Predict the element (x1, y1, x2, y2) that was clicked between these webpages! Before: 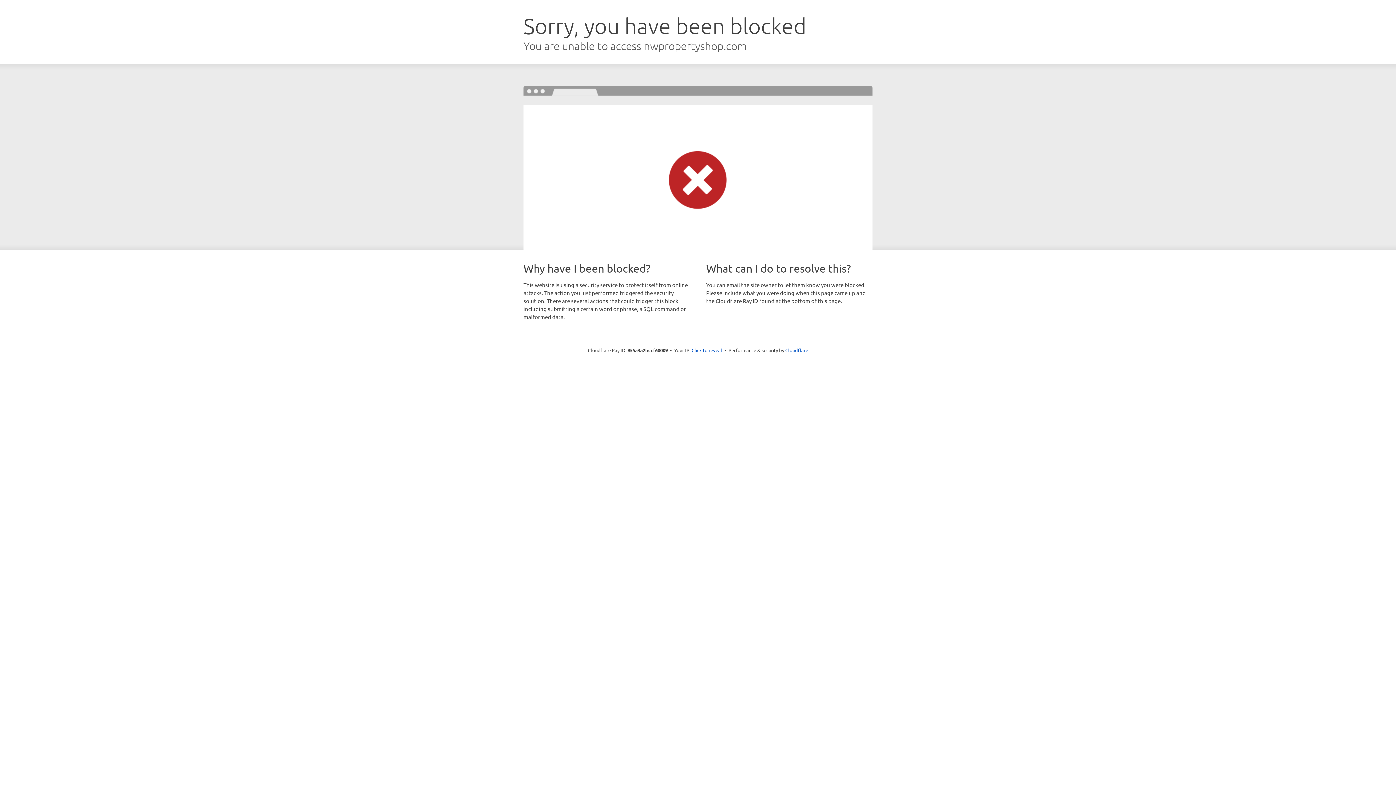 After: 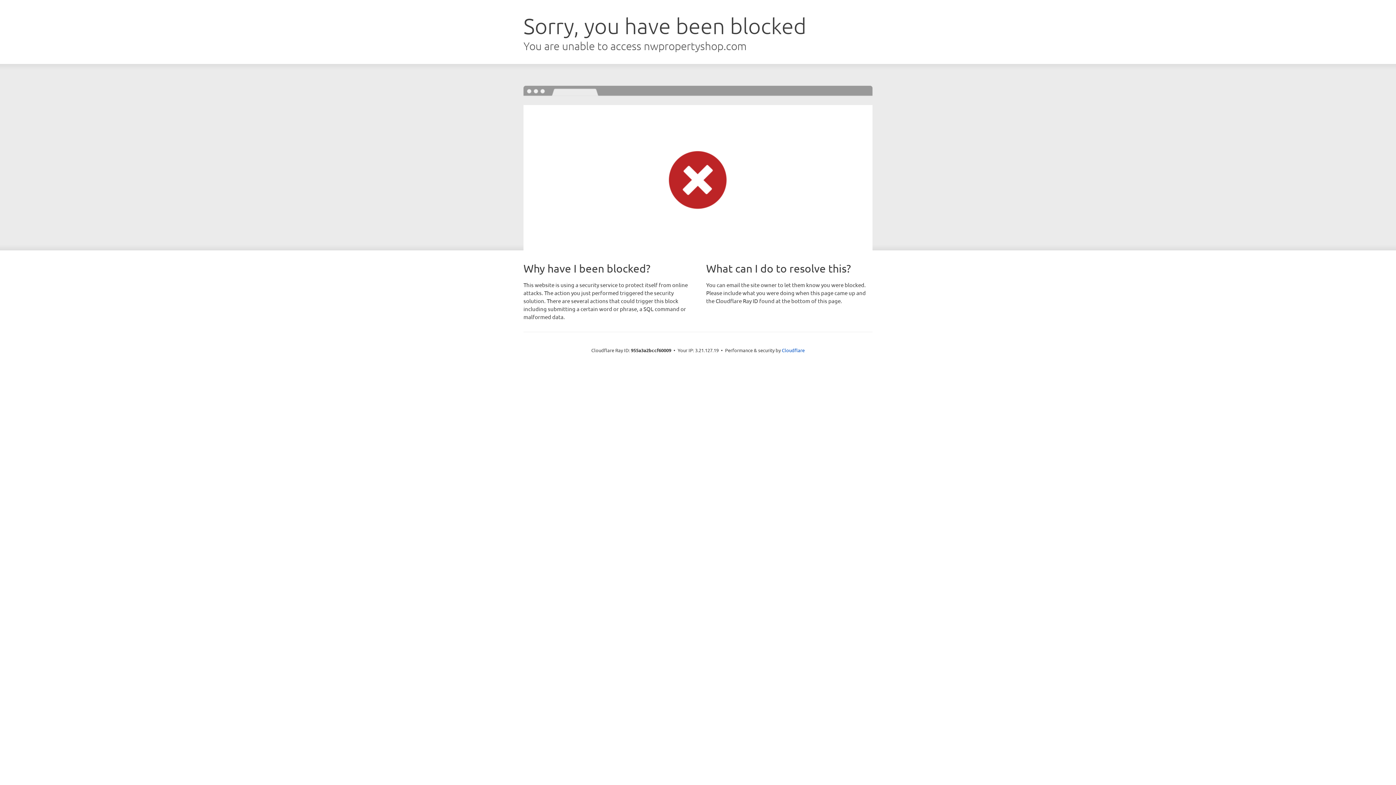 Action: bbox: (691, 346, 722, 353) label: Click to reveal